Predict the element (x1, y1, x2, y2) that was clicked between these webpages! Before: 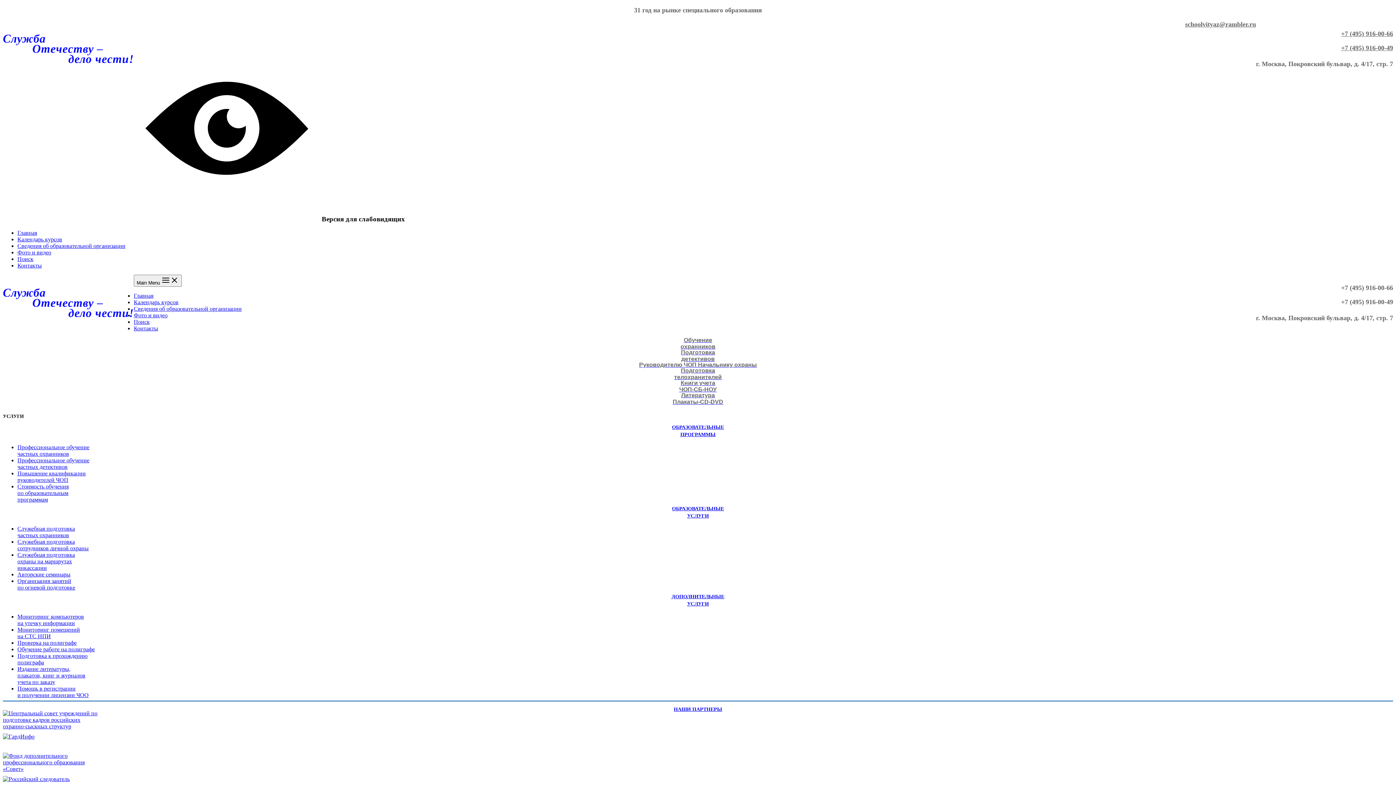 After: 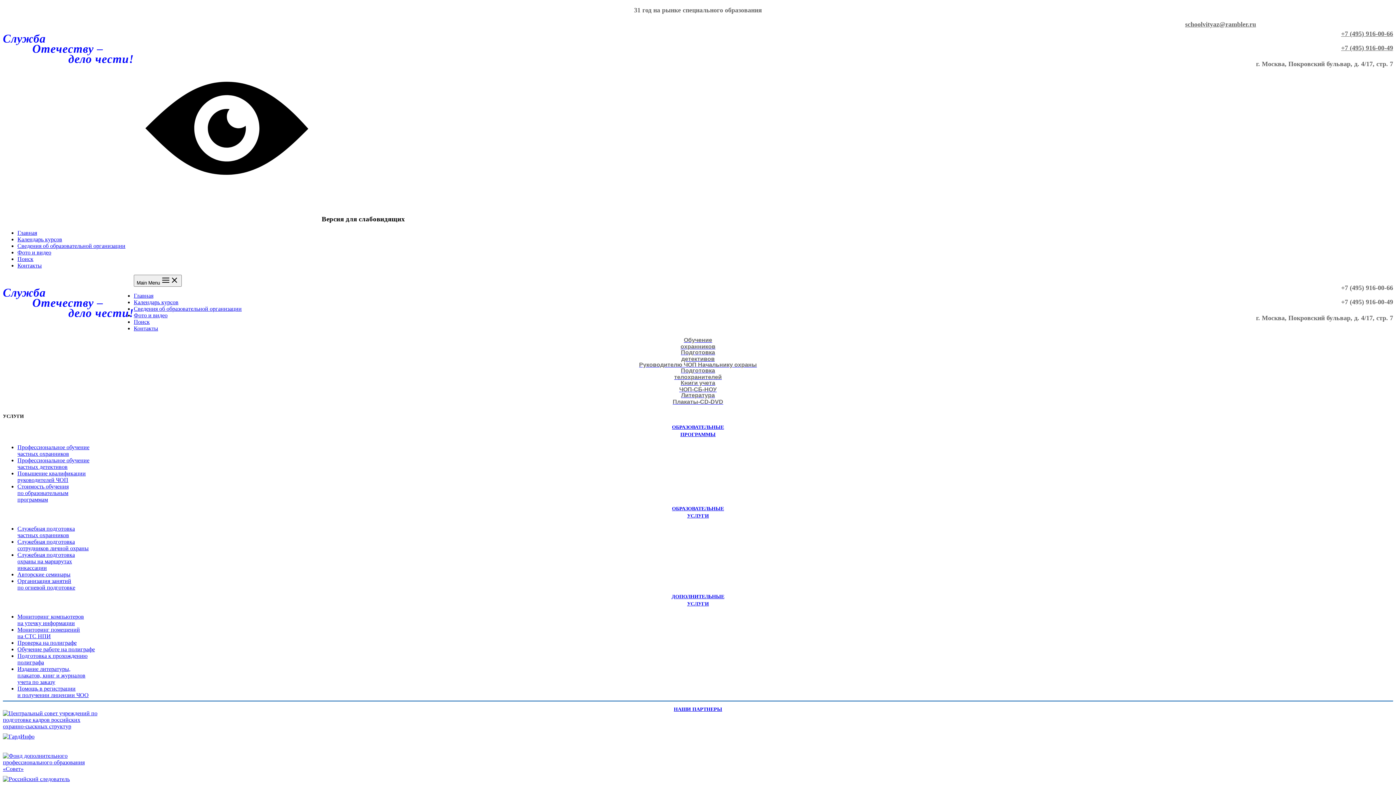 Action: label: Помощь в регистрации
и получении лицензии ЧОО bbox: (17, 685, 88, 698)